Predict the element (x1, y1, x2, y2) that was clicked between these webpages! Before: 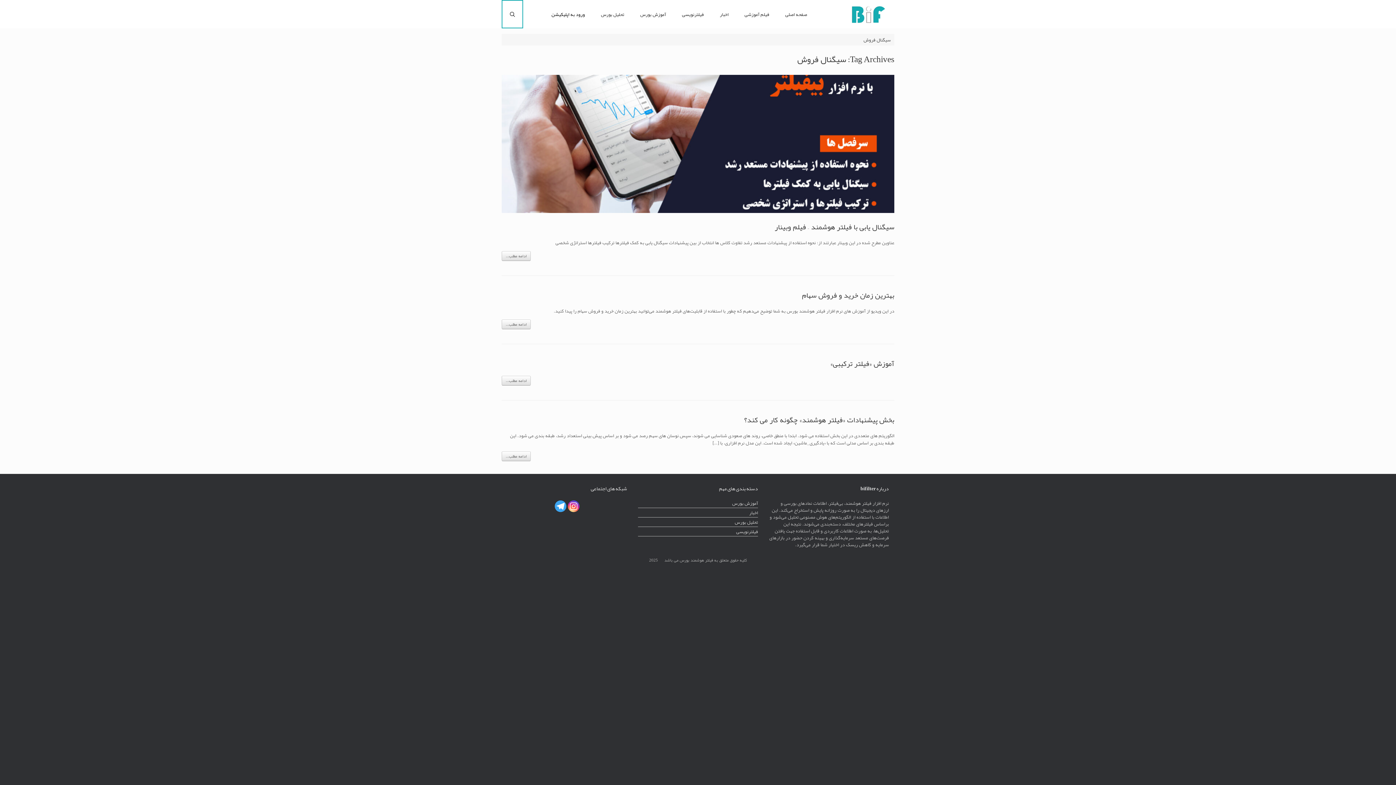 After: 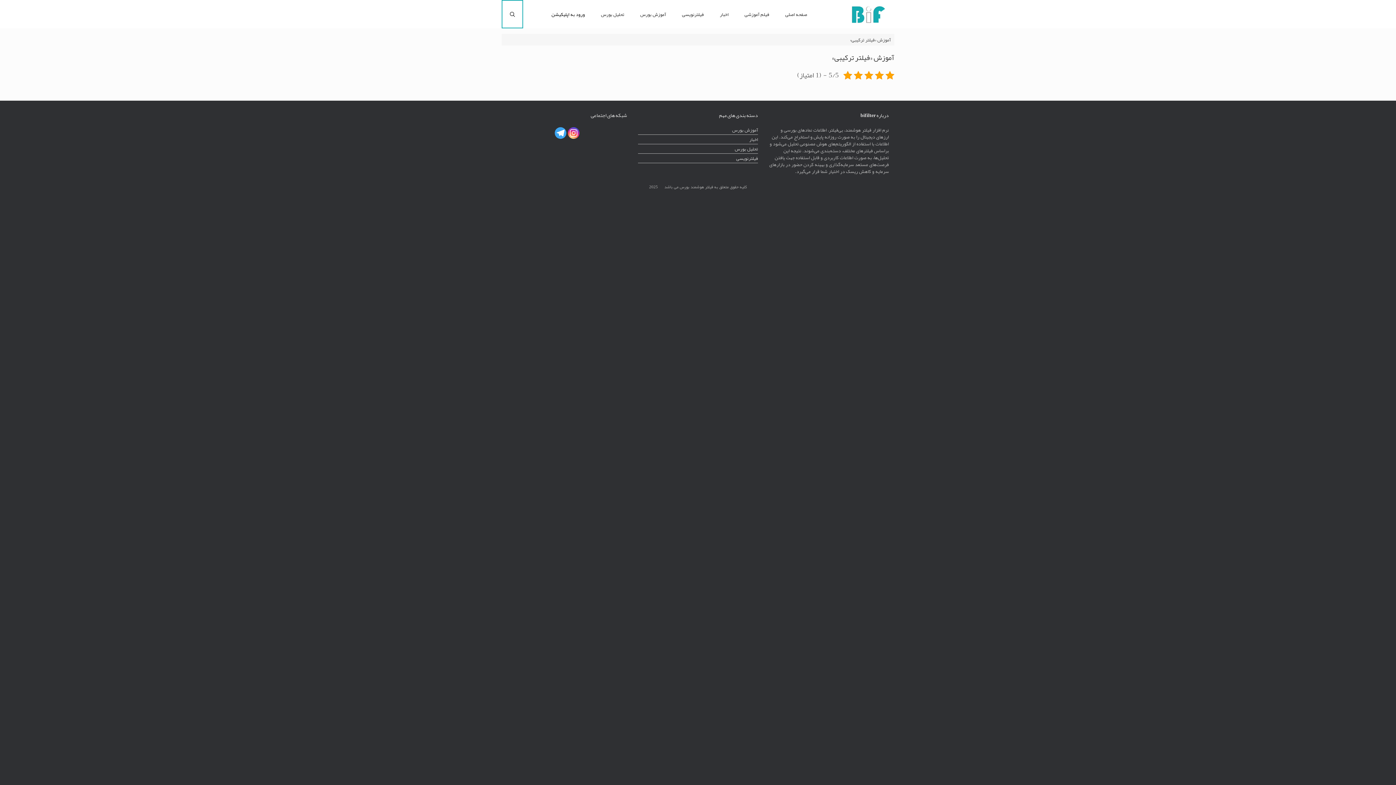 Action: label: ادامه مطلب... bbox: (501, 376, 530, 385)